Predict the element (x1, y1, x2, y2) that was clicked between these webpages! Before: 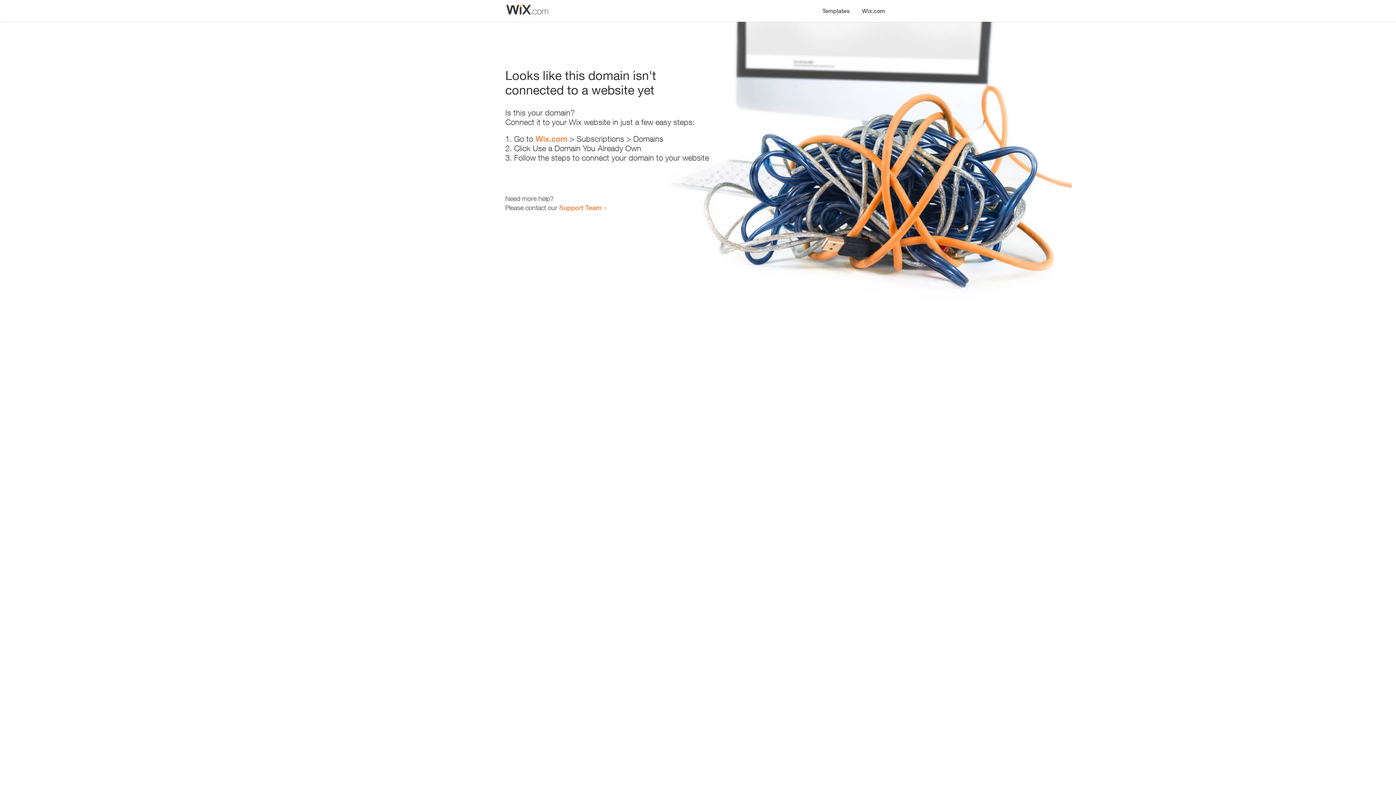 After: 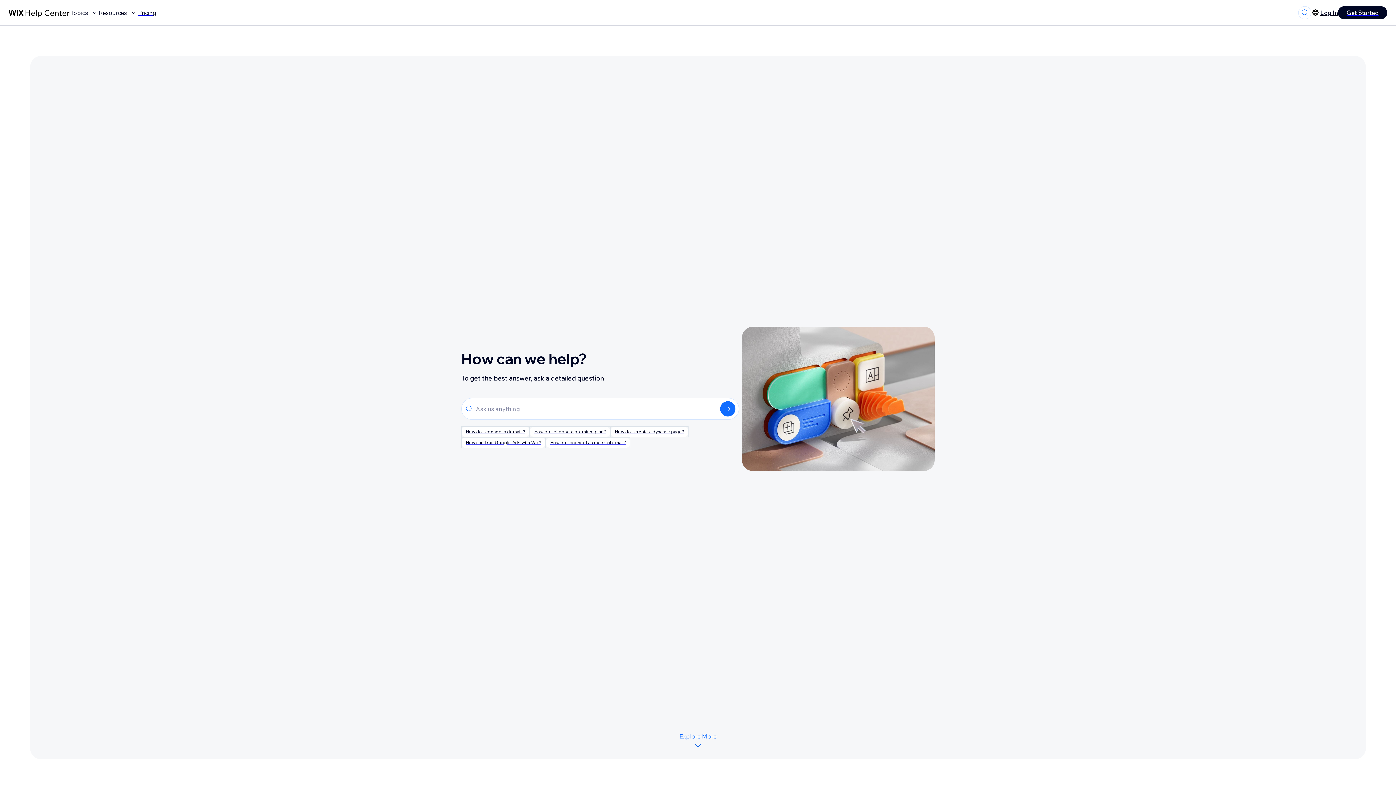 Action: bbox: (559, 203, 601, 211) label: Support Team